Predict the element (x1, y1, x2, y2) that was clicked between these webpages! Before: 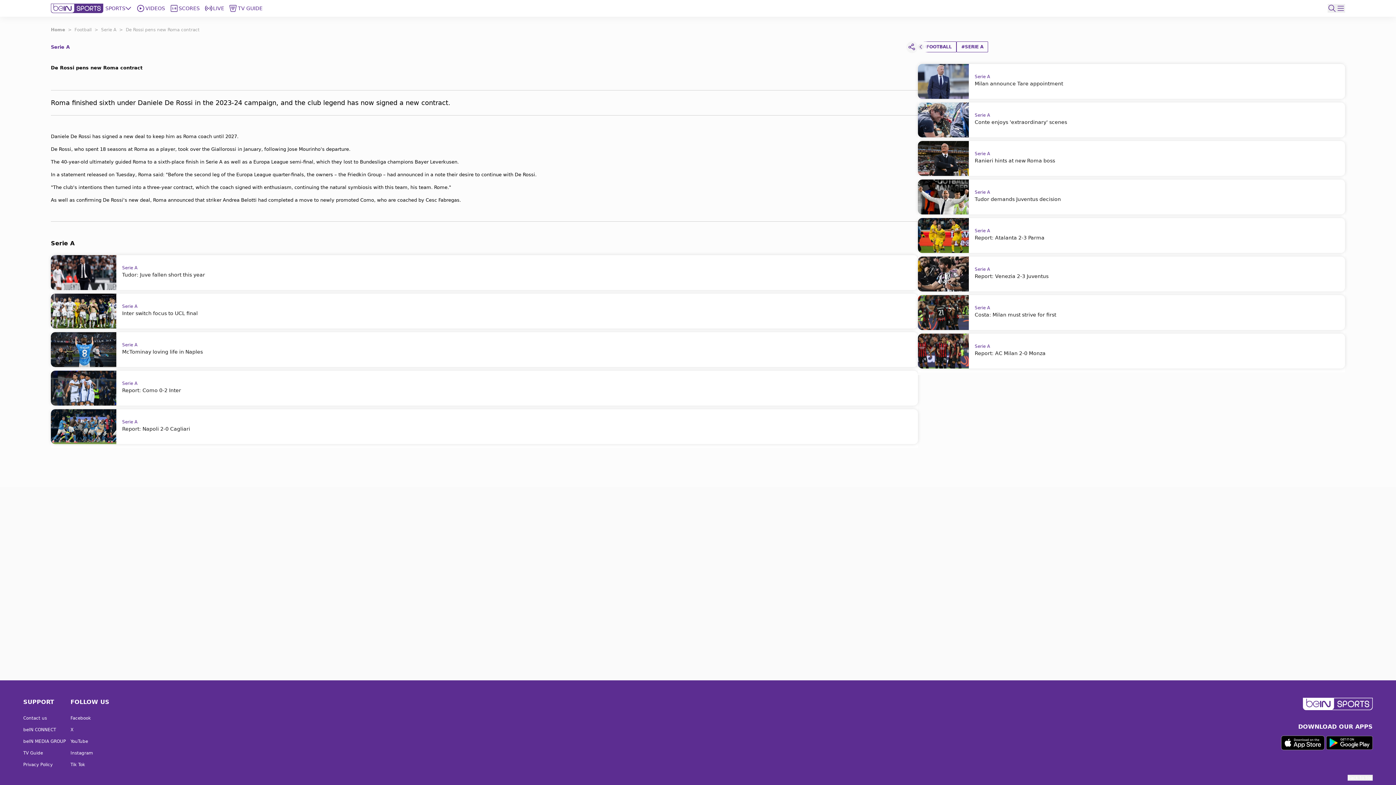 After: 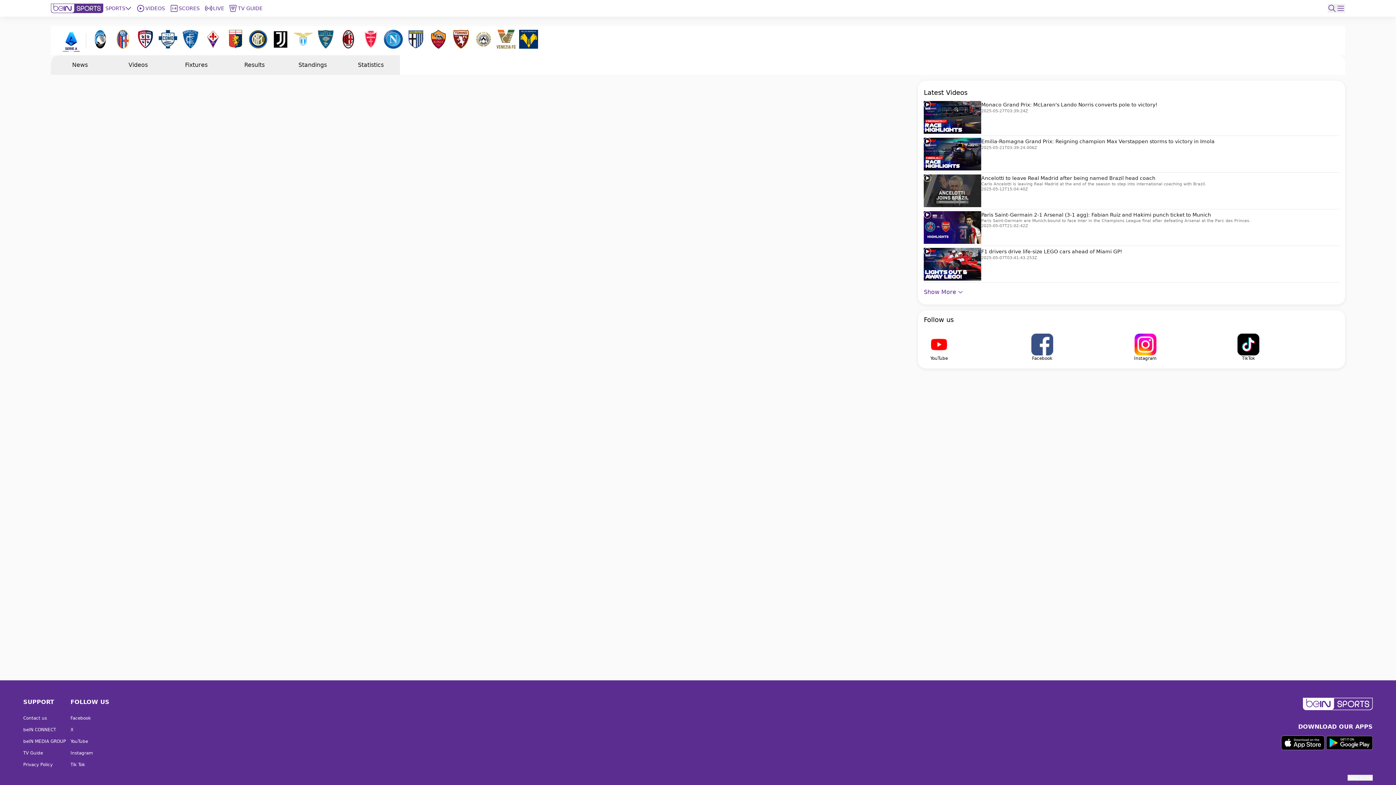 Action: bbox: (101, 27, 116, 32) label: Serie A